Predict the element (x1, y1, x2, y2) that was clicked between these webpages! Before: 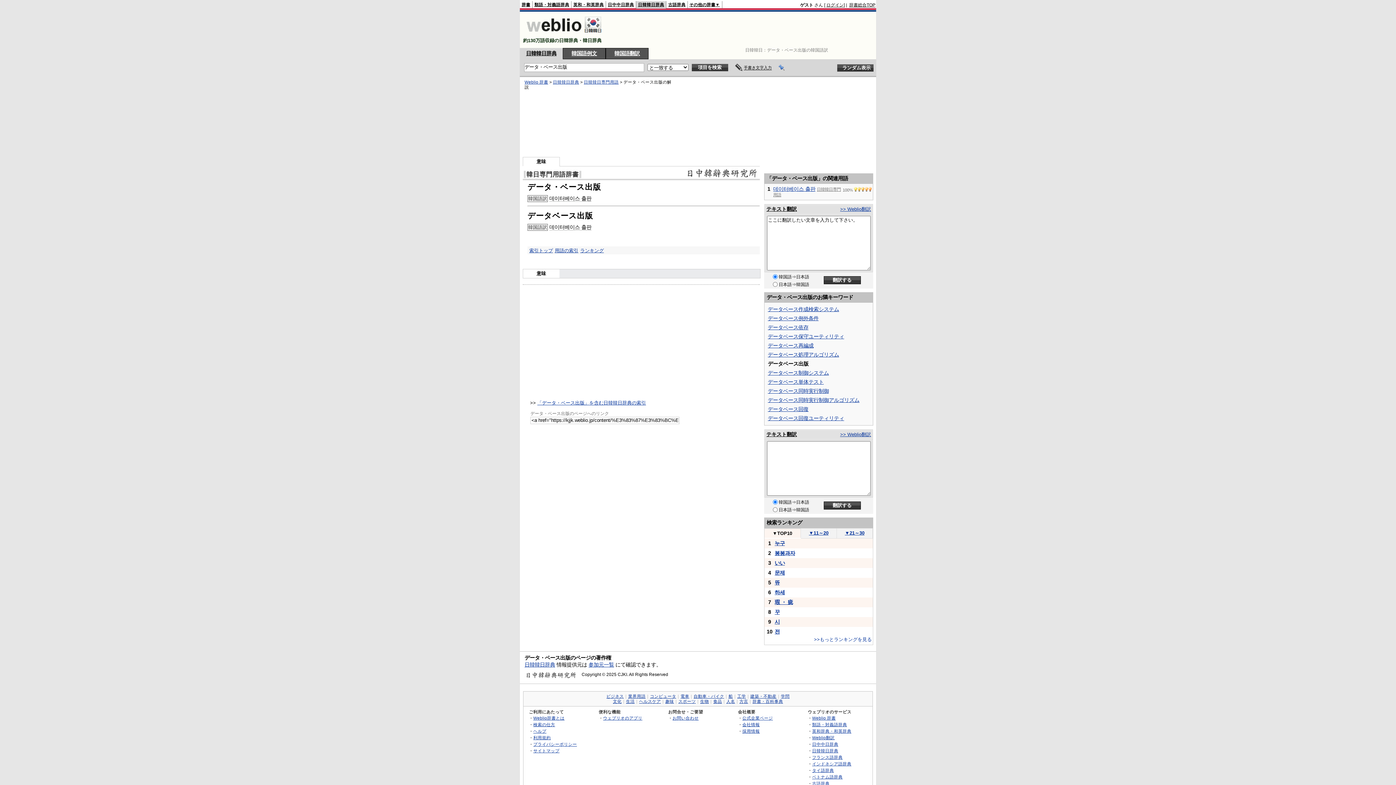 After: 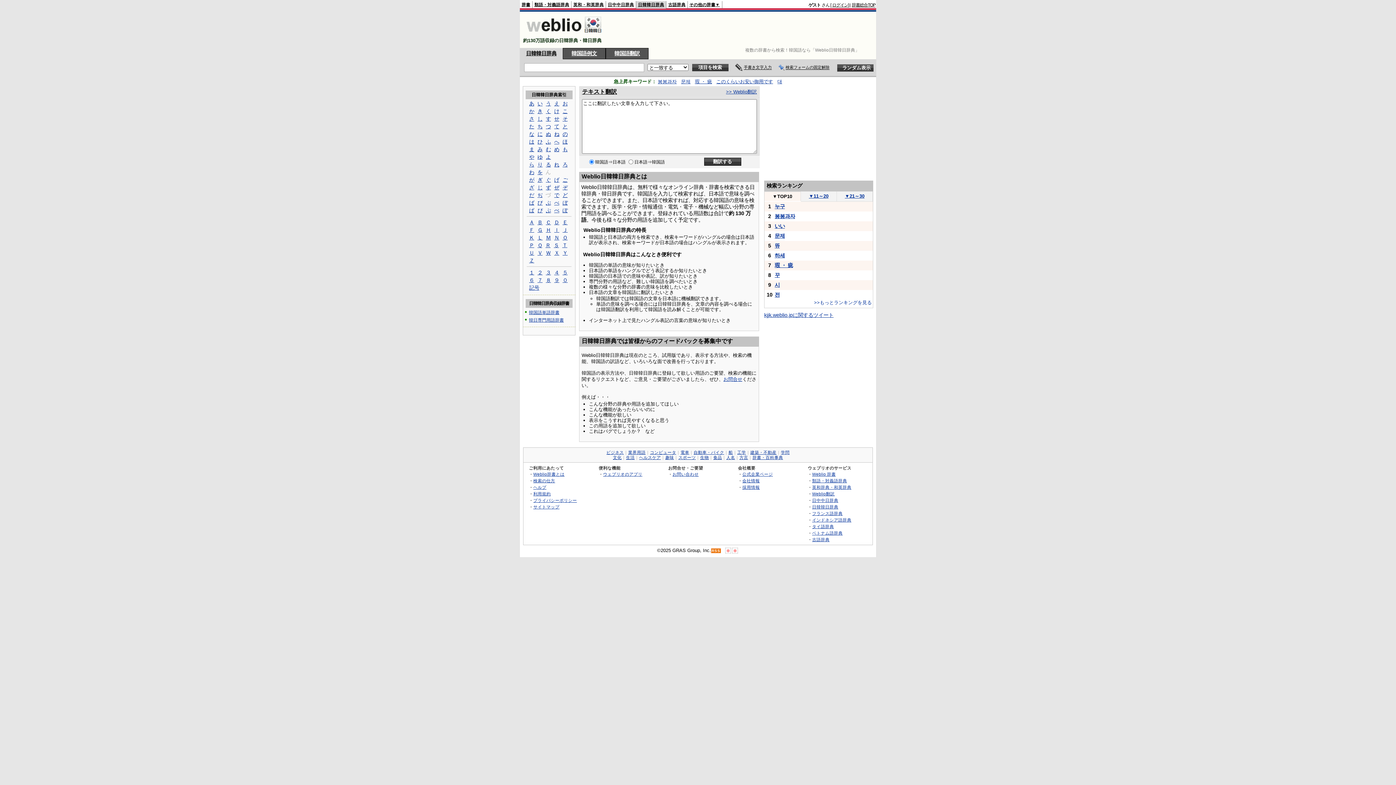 Action: bbox: (553, 80, 579, 84) label: 日韓韓日辞典